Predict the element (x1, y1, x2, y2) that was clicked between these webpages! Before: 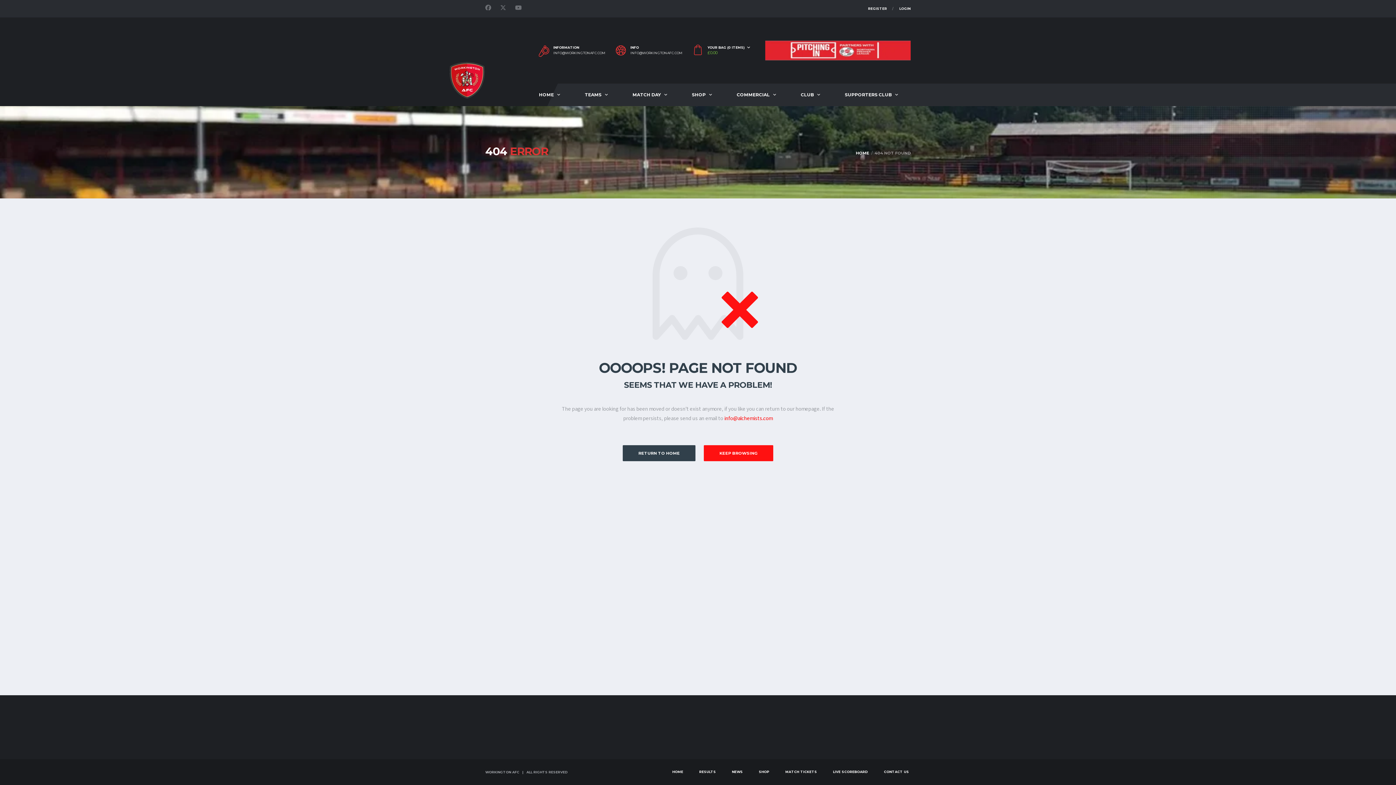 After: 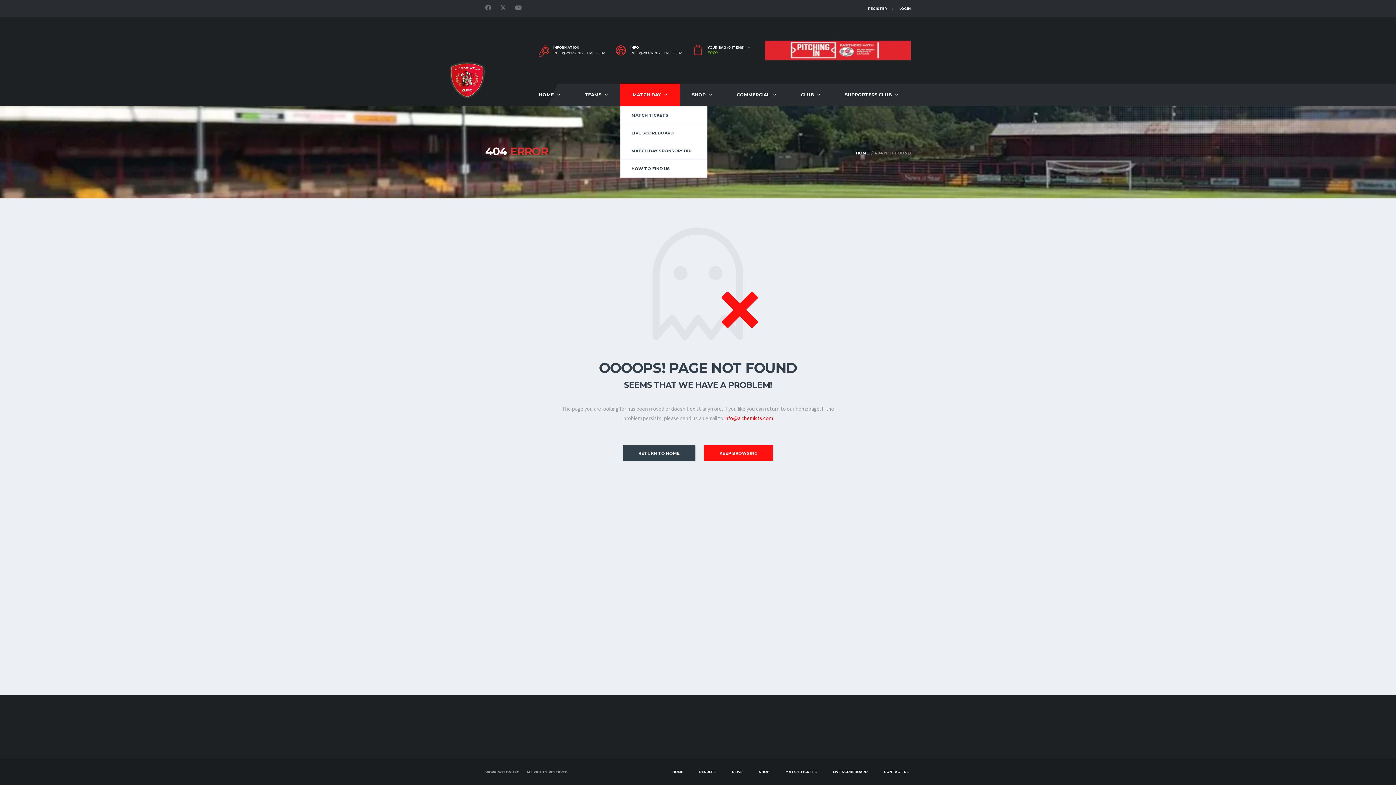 Action: label: MATCH DAY bbox: (620, 83, 680, 106)